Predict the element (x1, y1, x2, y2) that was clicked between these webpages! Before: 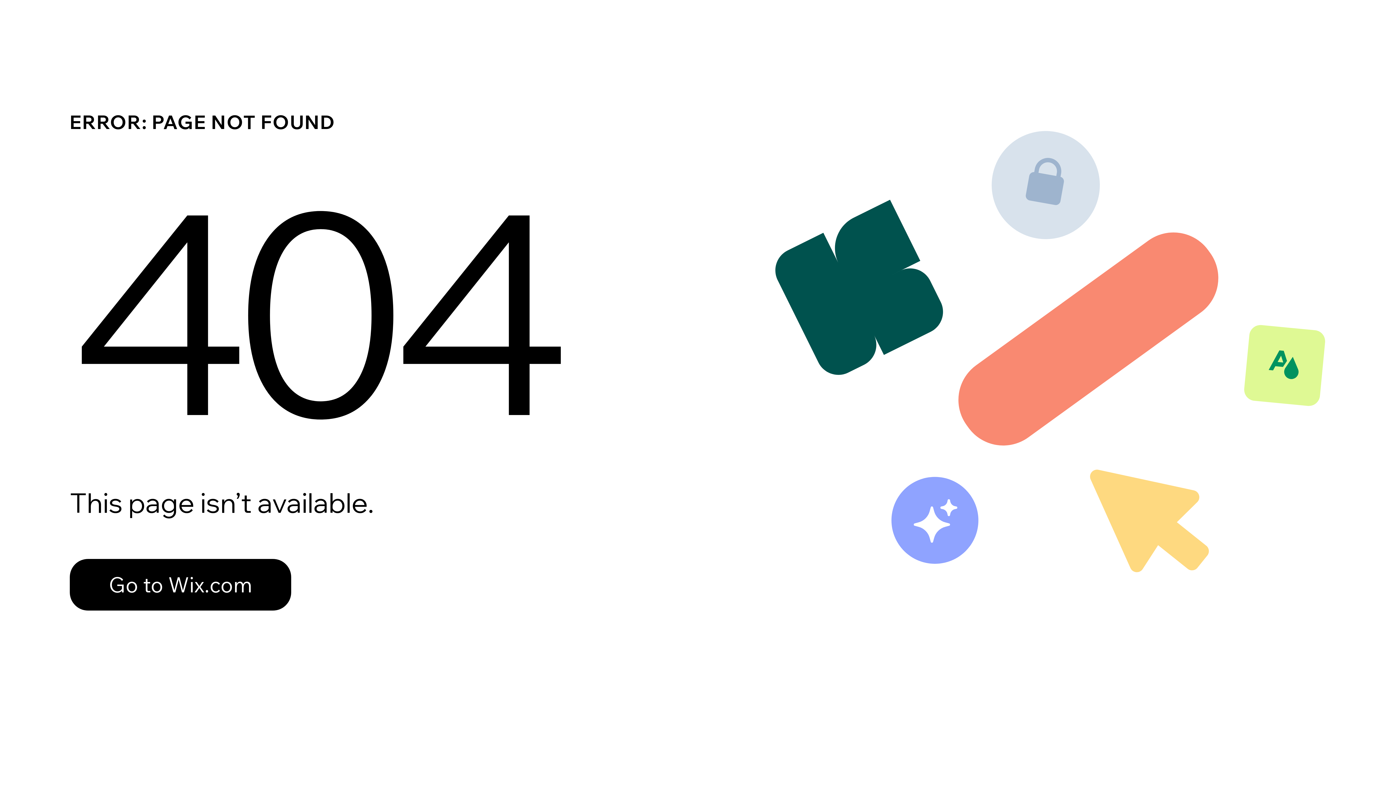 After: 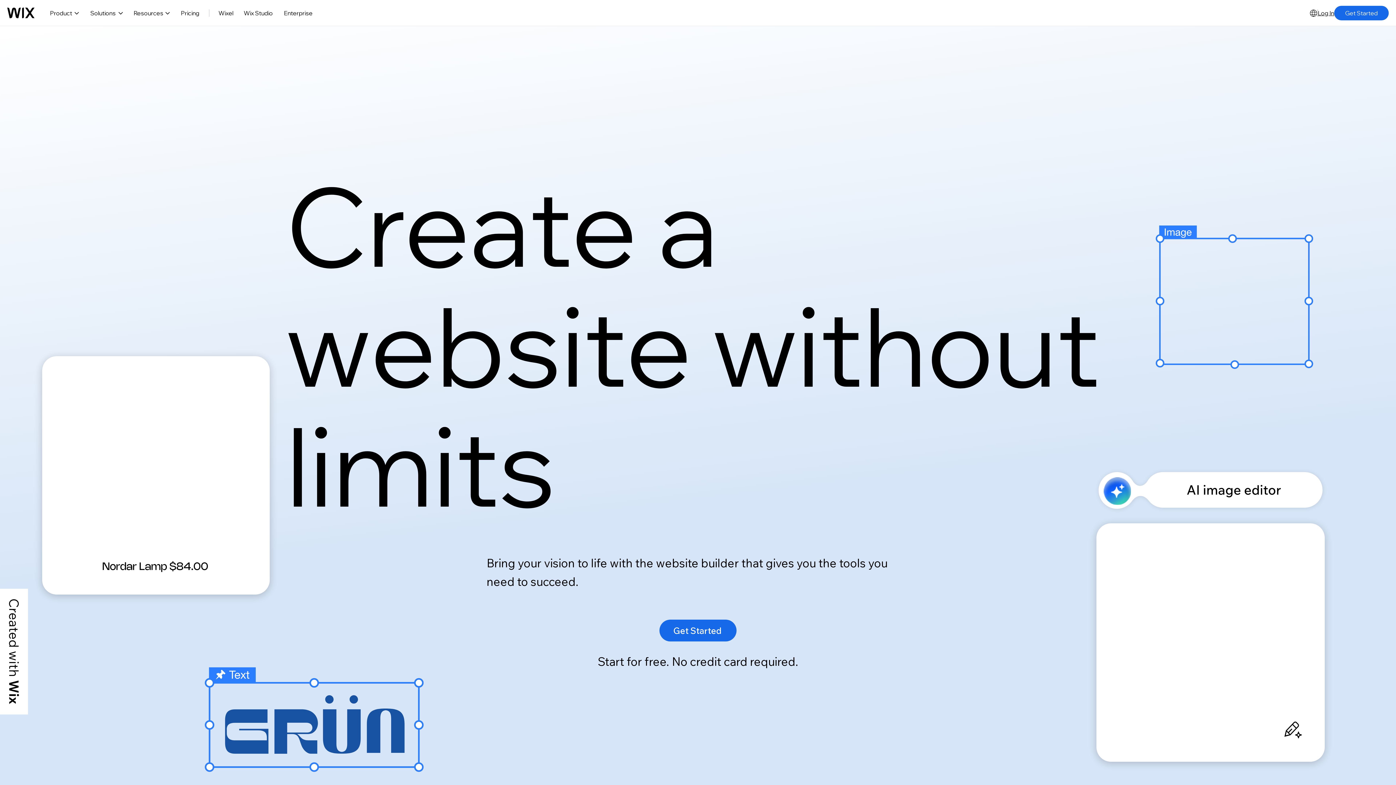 Action: bbox: (69, 559, 291, 610) label: Go to Wix.com